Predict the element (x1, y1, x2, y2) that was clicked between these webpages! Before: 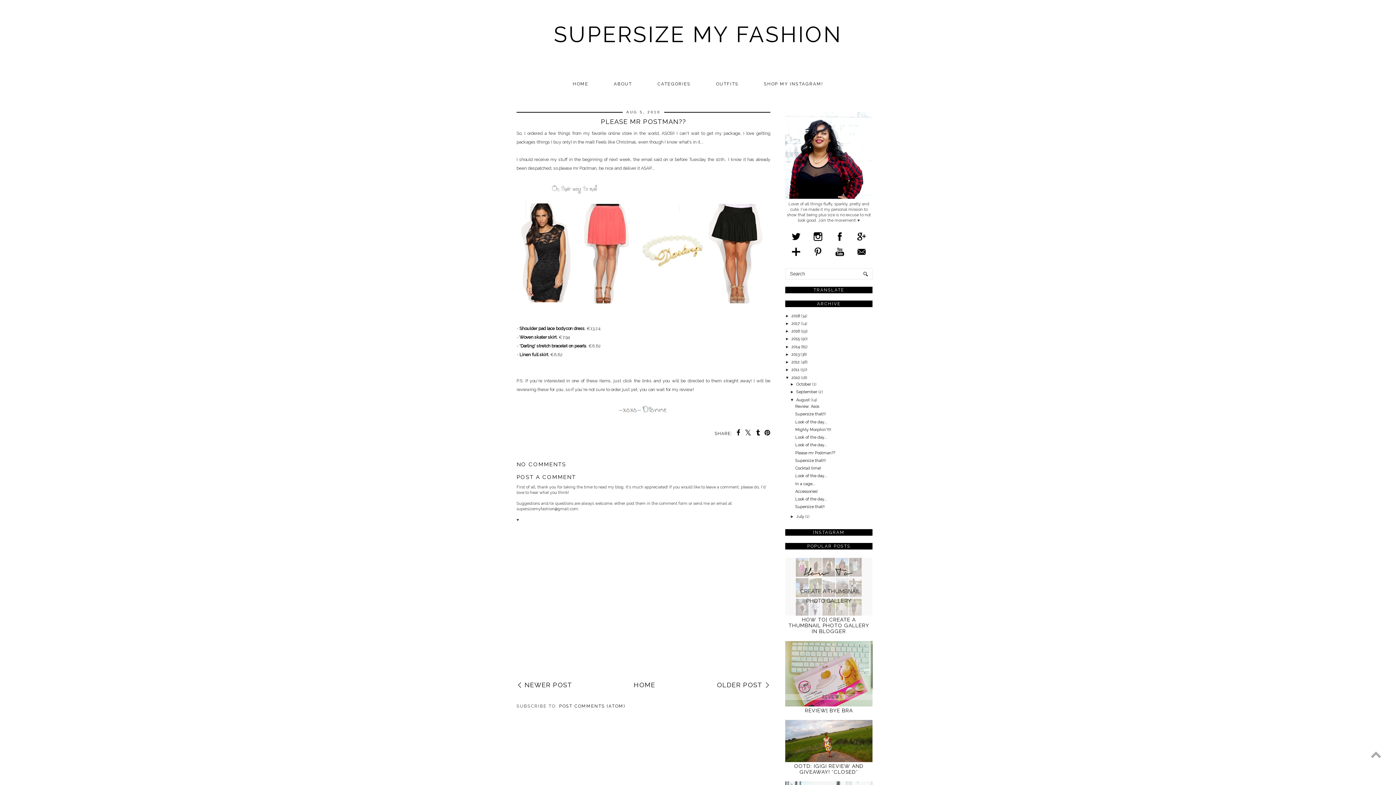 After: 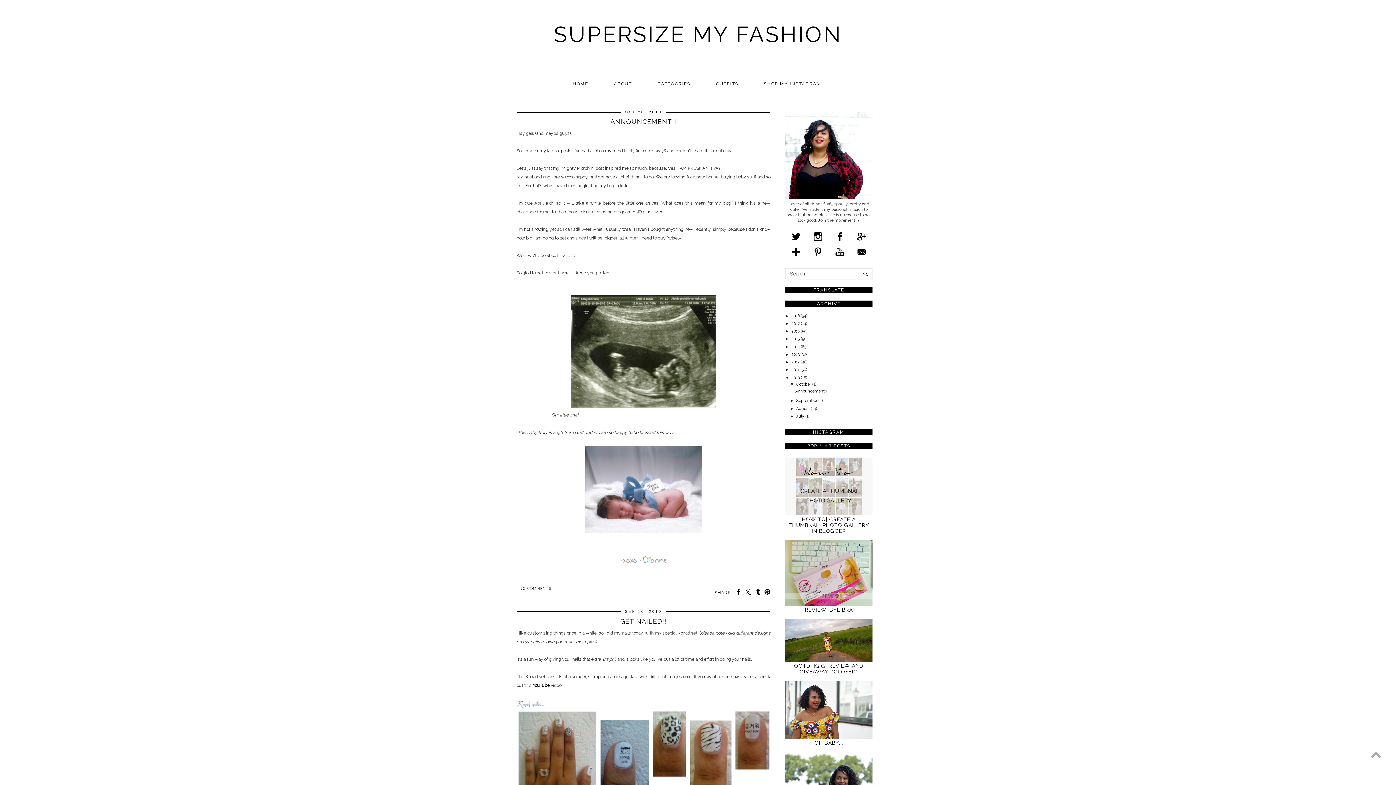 Action: bbox: (791, 375, 800, 380) label: 2010